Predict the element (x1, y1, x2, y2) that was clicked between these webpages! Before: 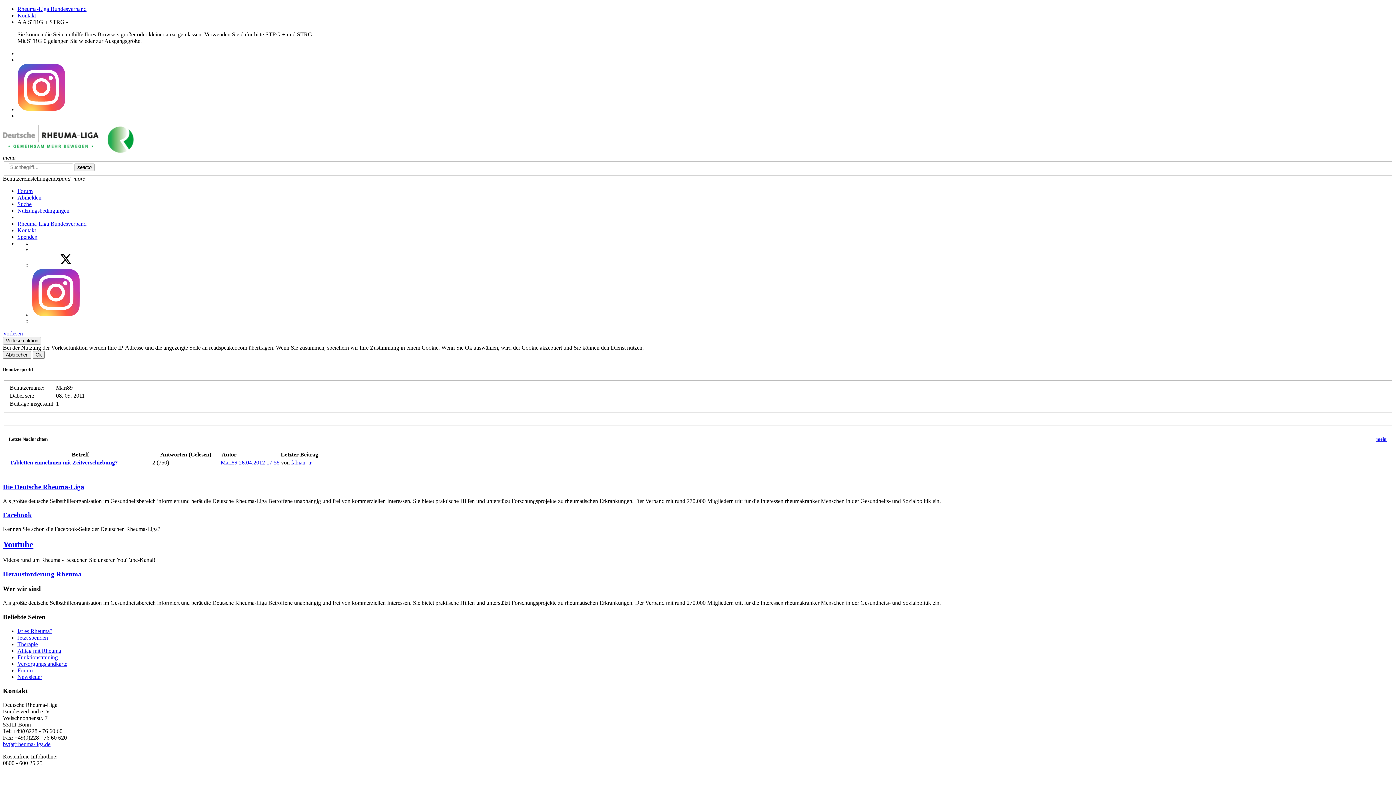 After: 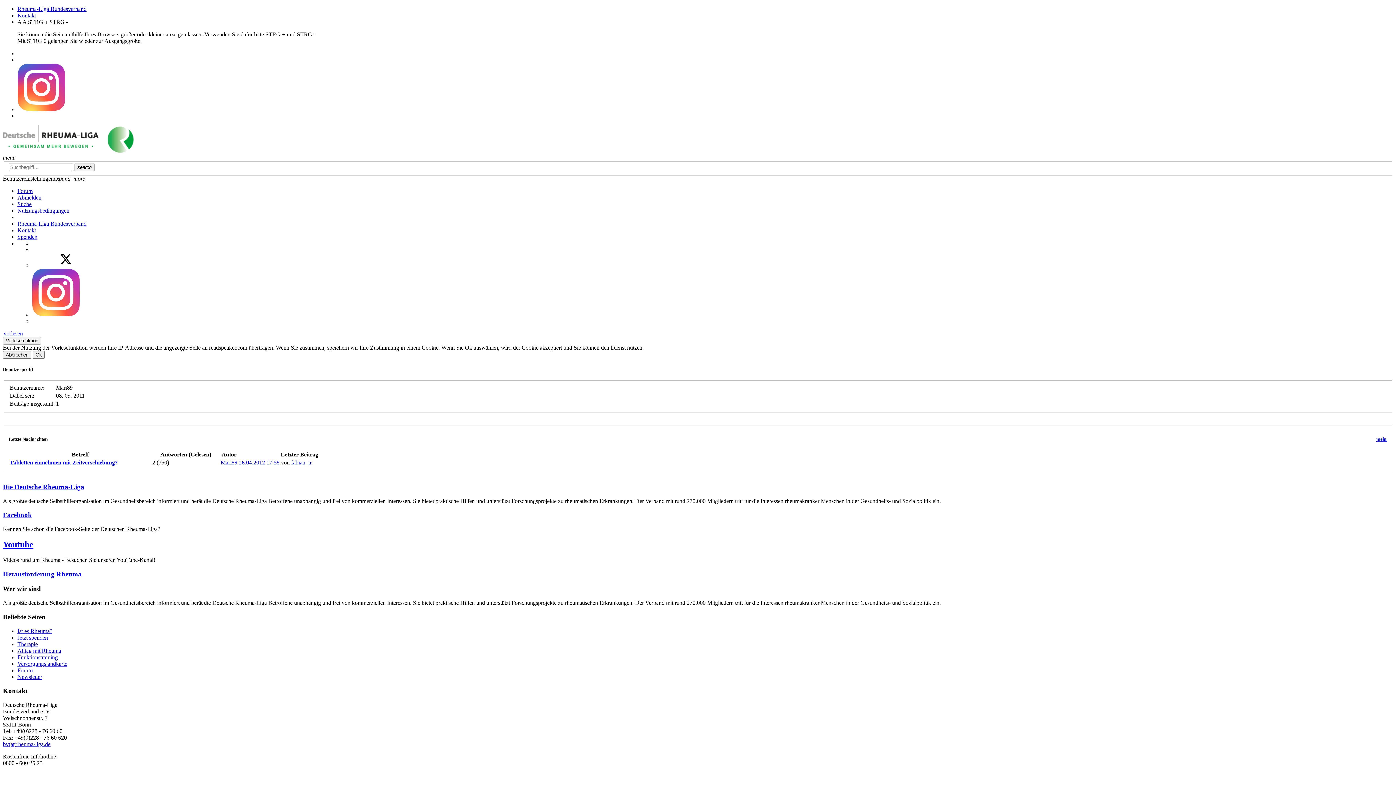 Action: bbox: (17, 106, 65, 112)